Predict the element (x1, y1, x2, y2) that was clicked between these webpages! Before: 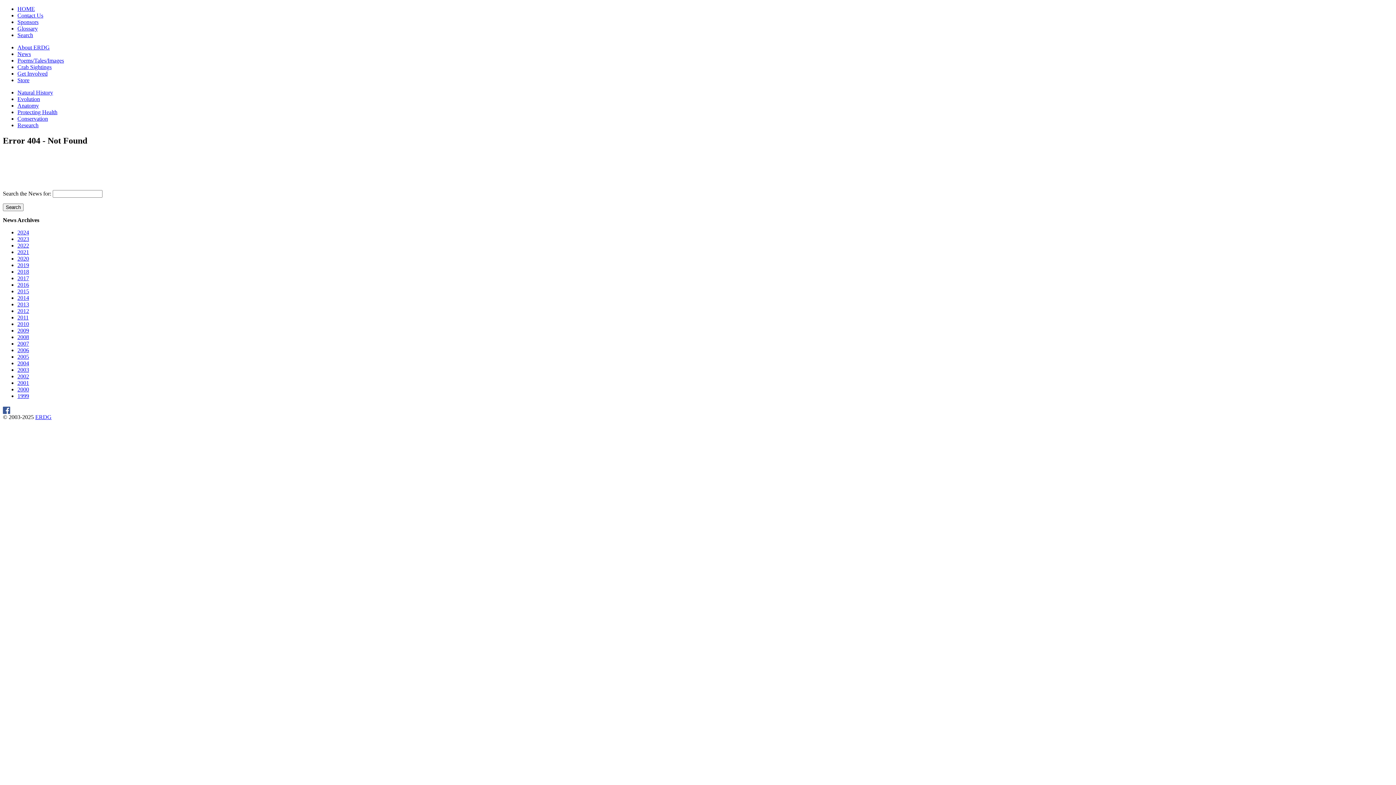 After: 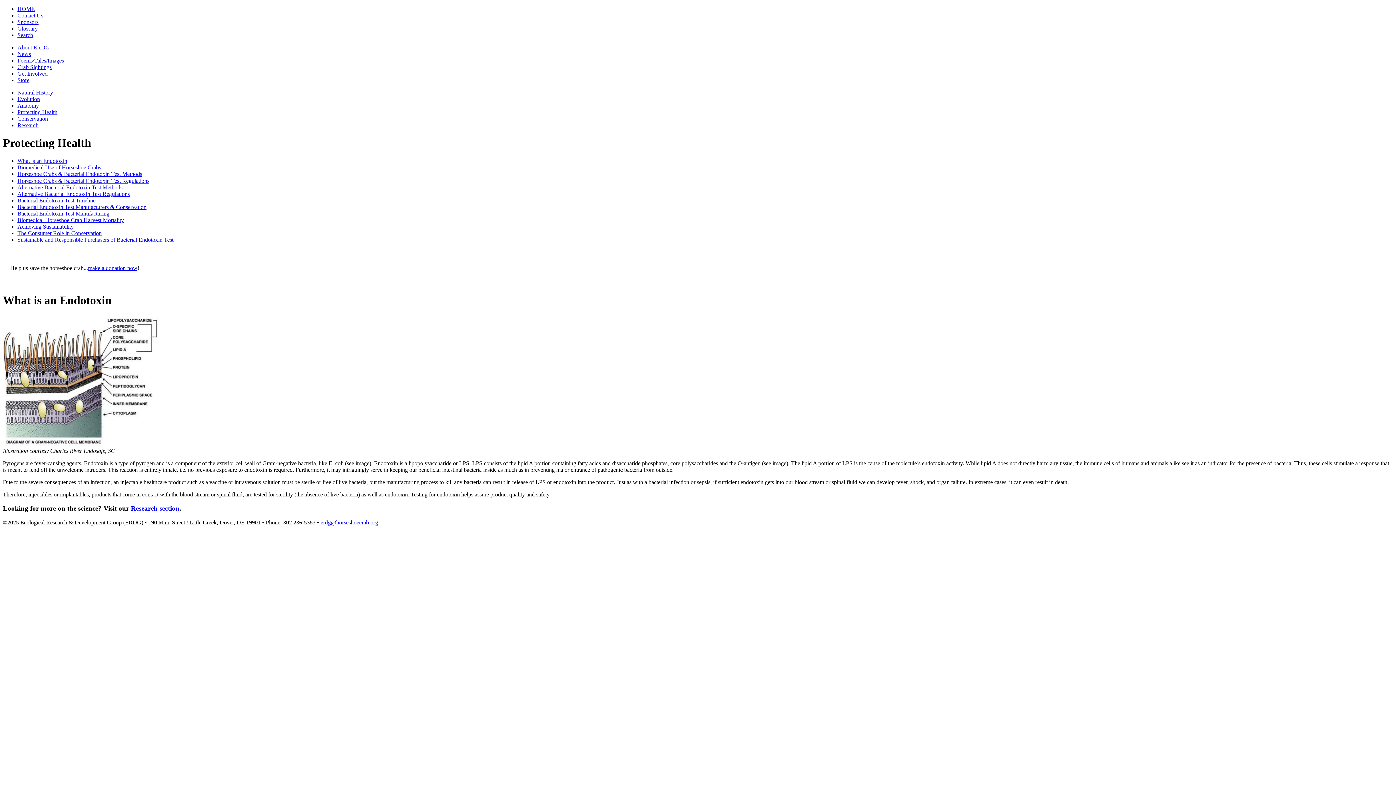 Action: bbox: (17, 109, 57, 115) label: Protecting Health